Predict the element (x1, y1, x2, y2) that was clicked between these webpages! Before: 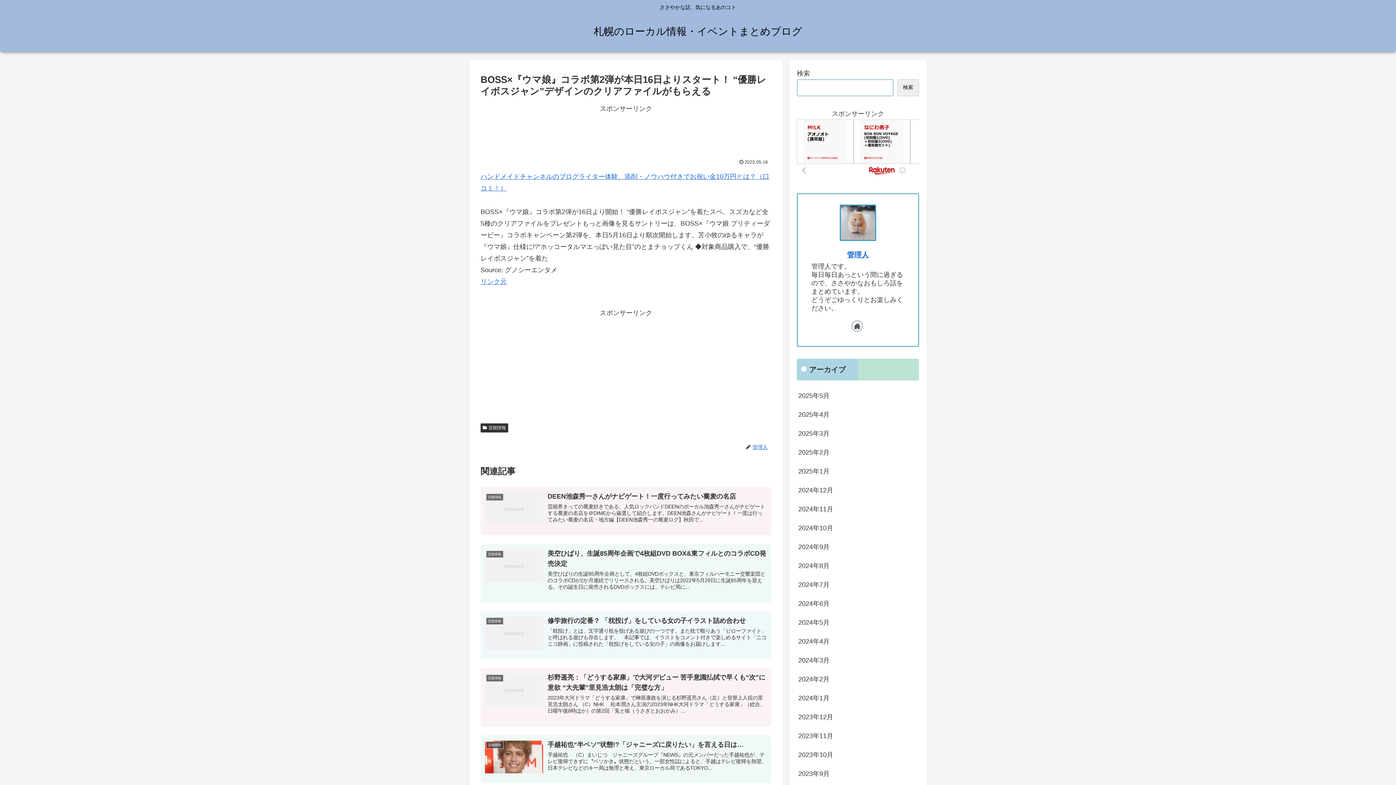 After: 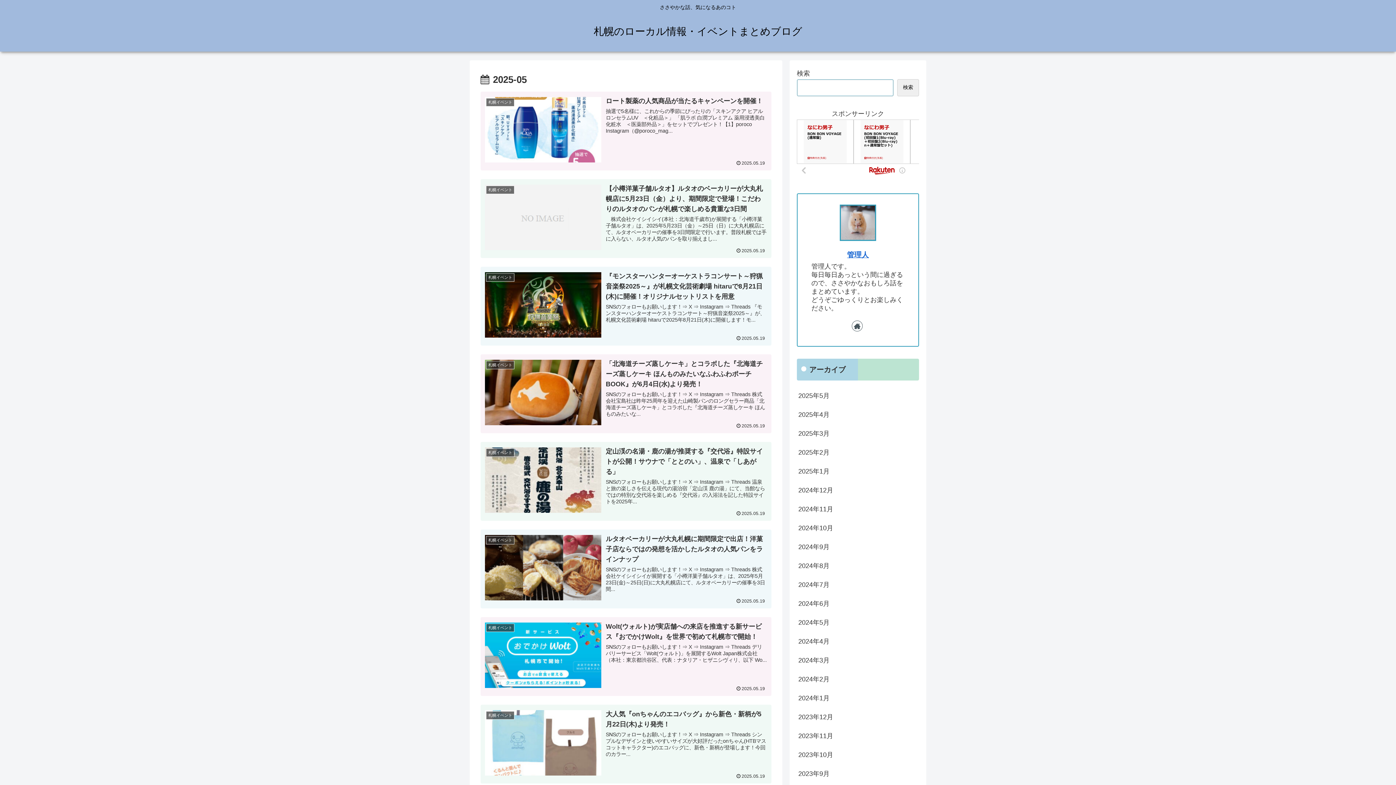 Action: bbox: (797, 386, 919, 405) label: 2025年5月